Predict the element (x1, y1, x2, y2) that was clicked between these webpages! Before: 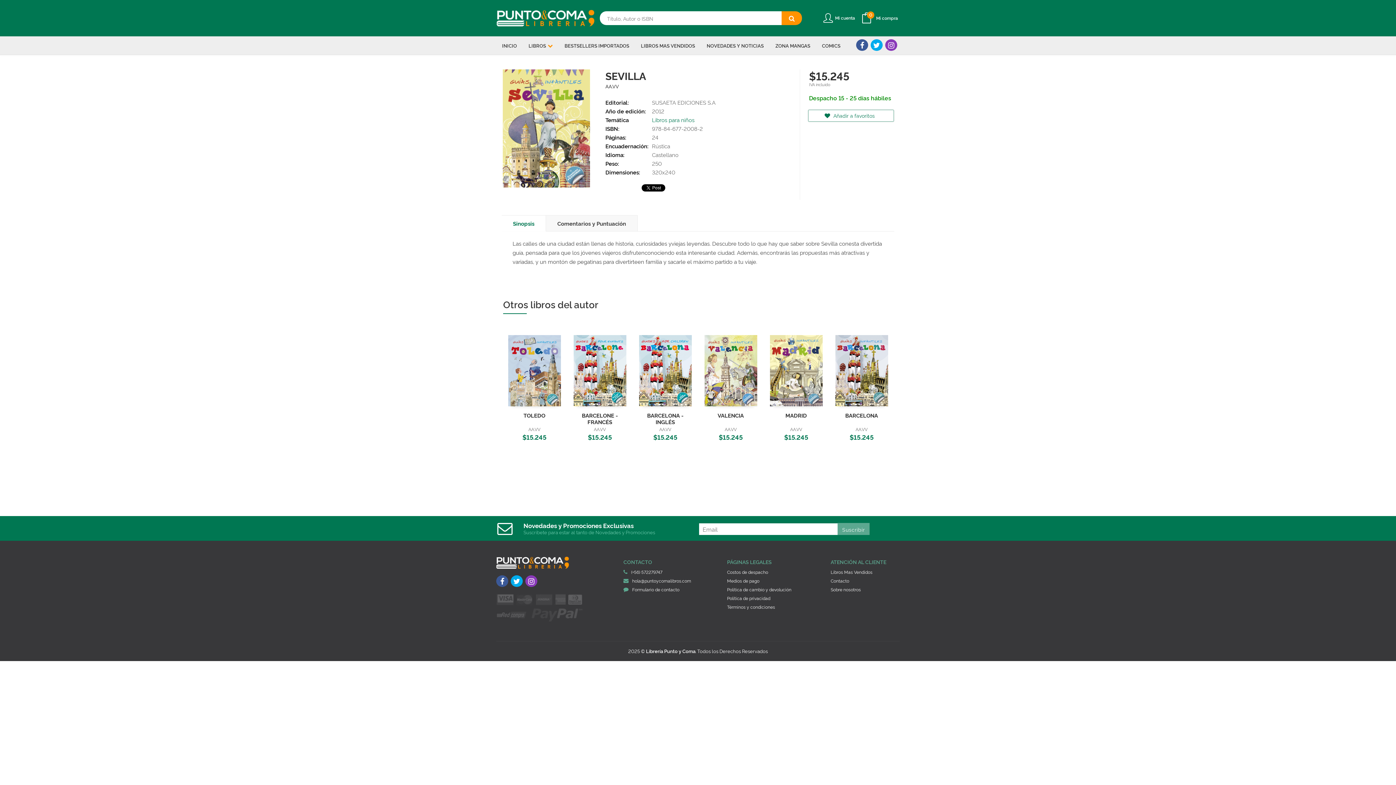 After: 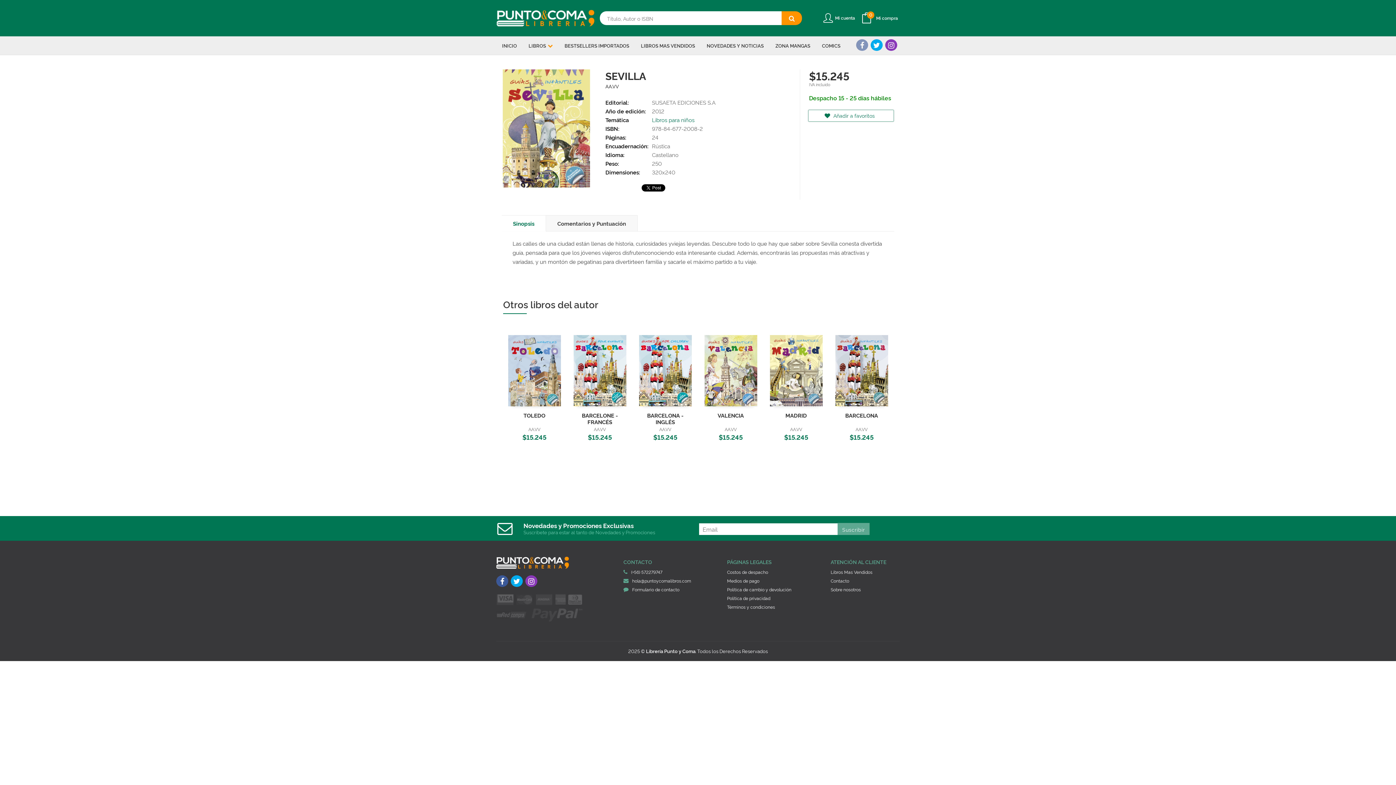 Action: bbox: (856, 39, 868, 50)